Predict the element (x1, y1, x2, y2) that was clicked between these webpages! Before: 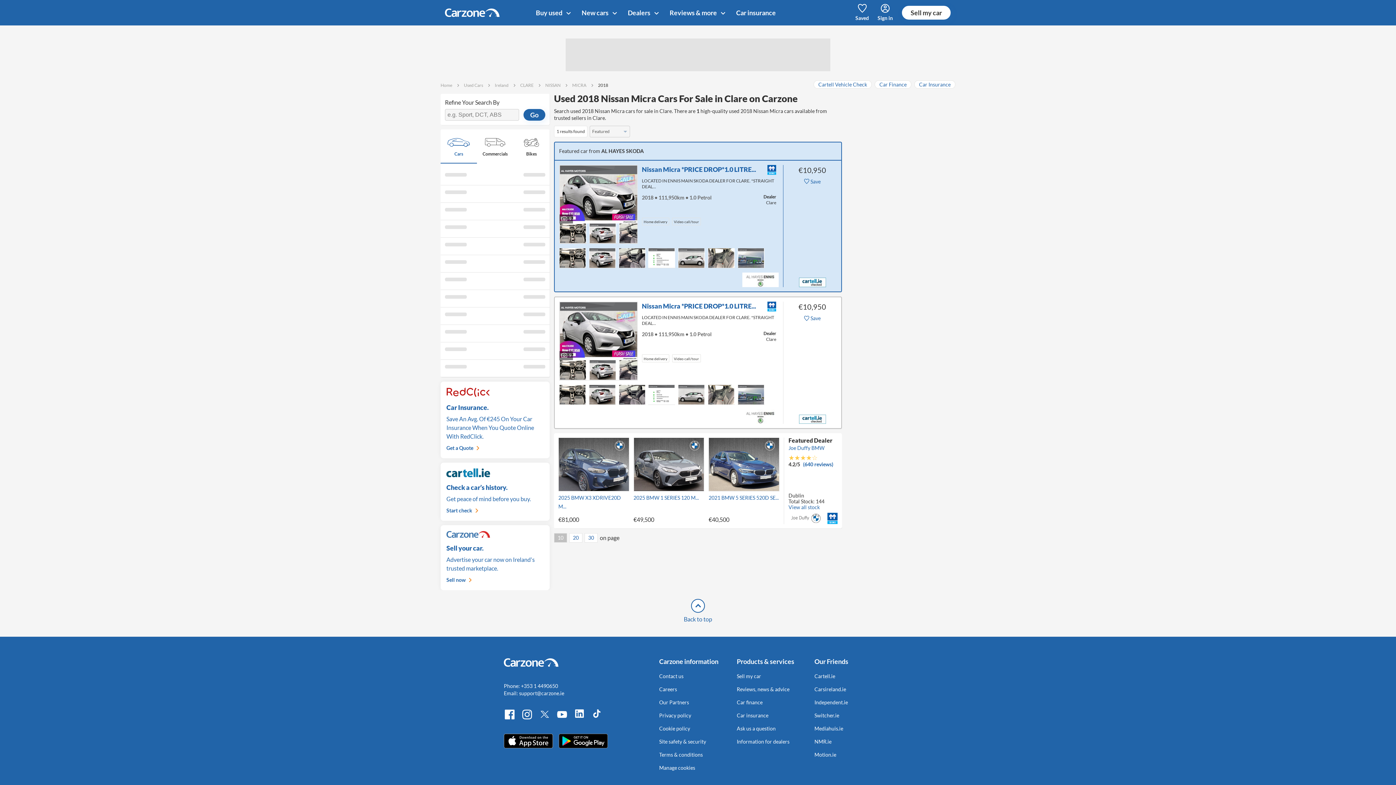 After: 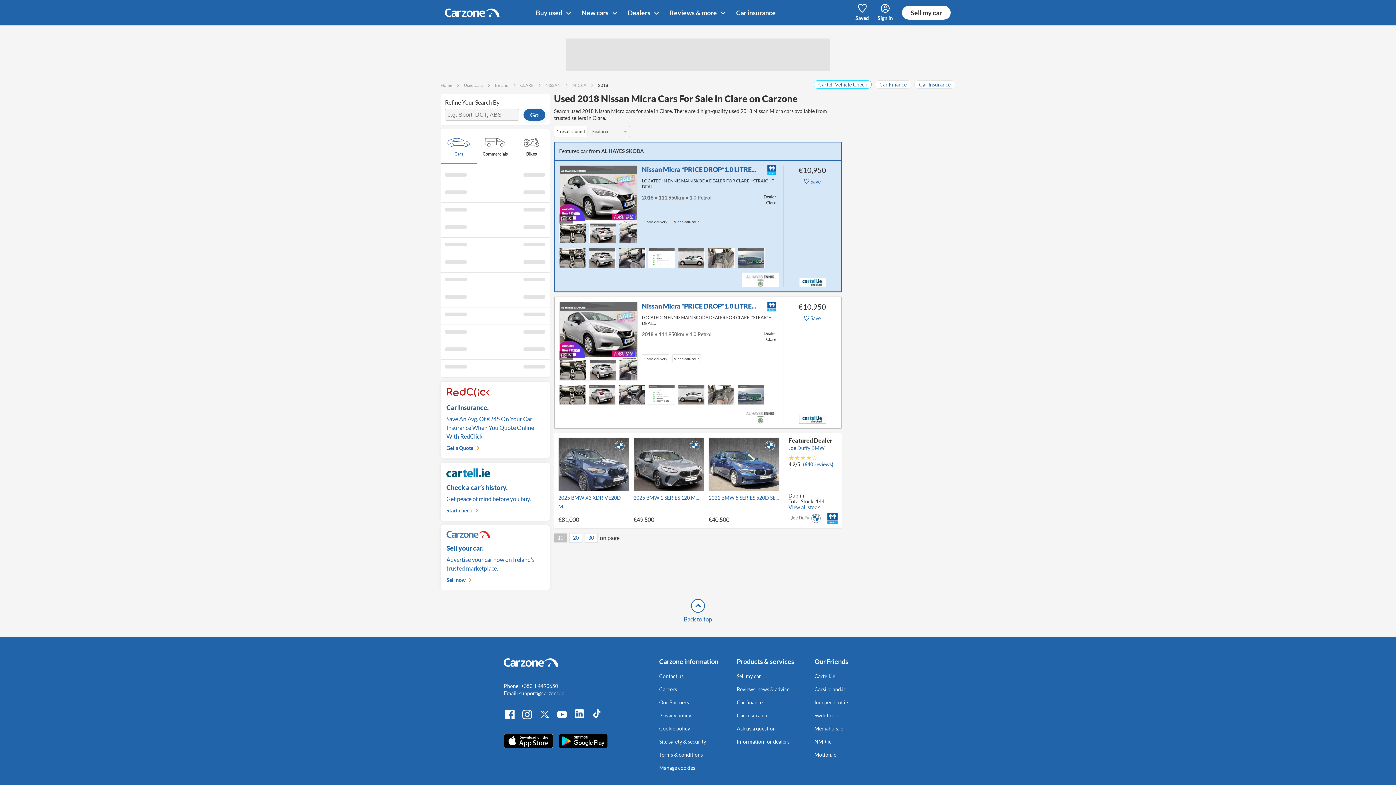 Action: label: Cartell Vehicle Check bbox: (813, 80, 872, 88)